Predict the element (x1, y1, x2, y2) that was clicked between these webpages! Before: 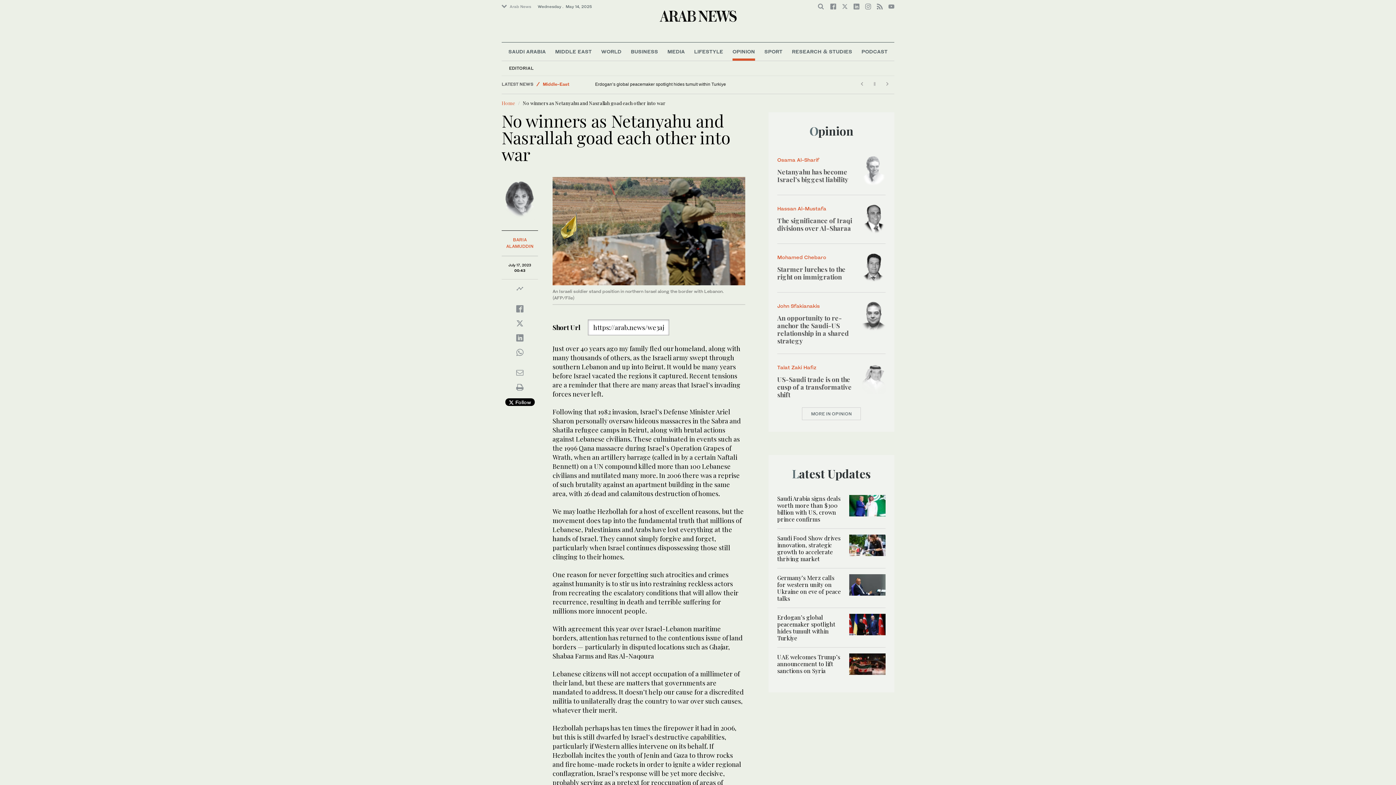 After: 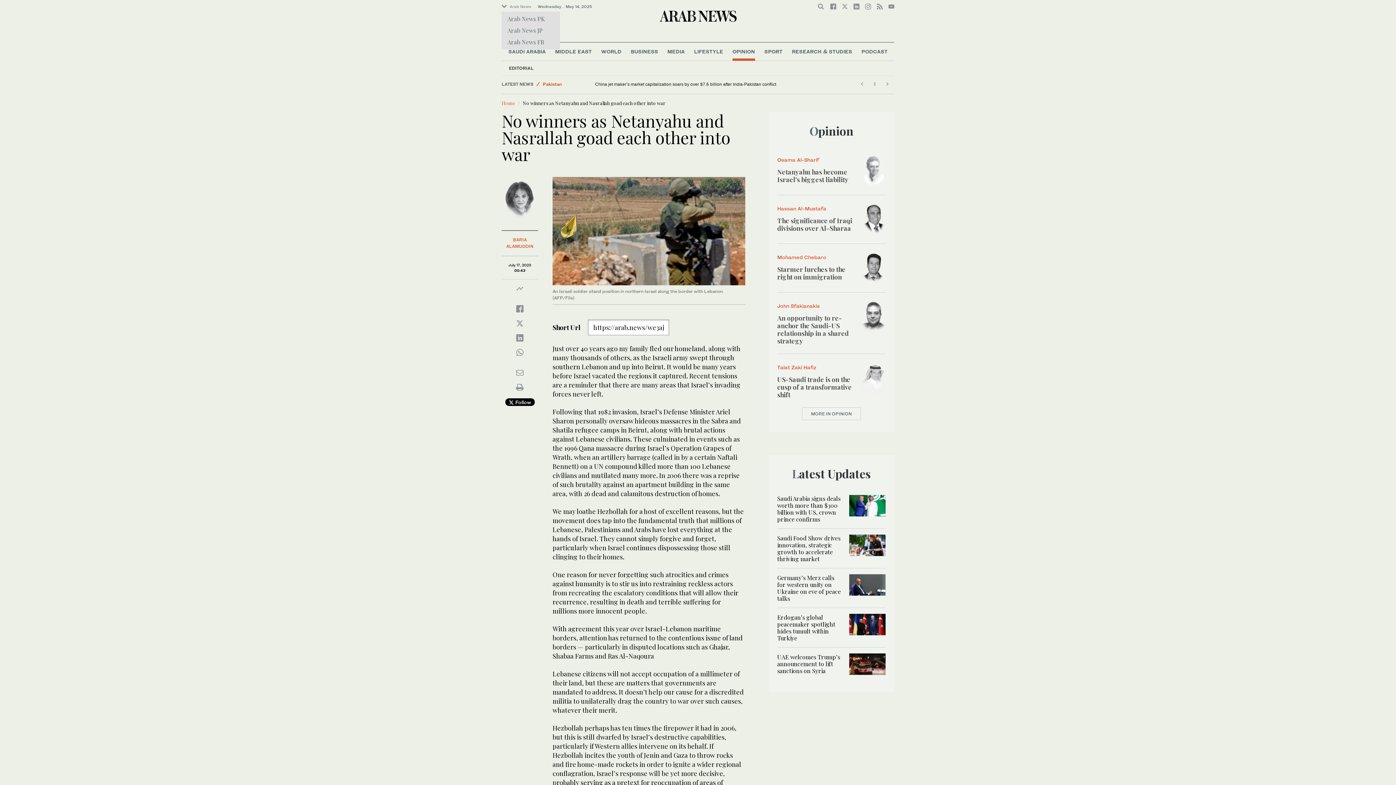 Action: label: Arab News bbox: (501, 2, 536, 10)